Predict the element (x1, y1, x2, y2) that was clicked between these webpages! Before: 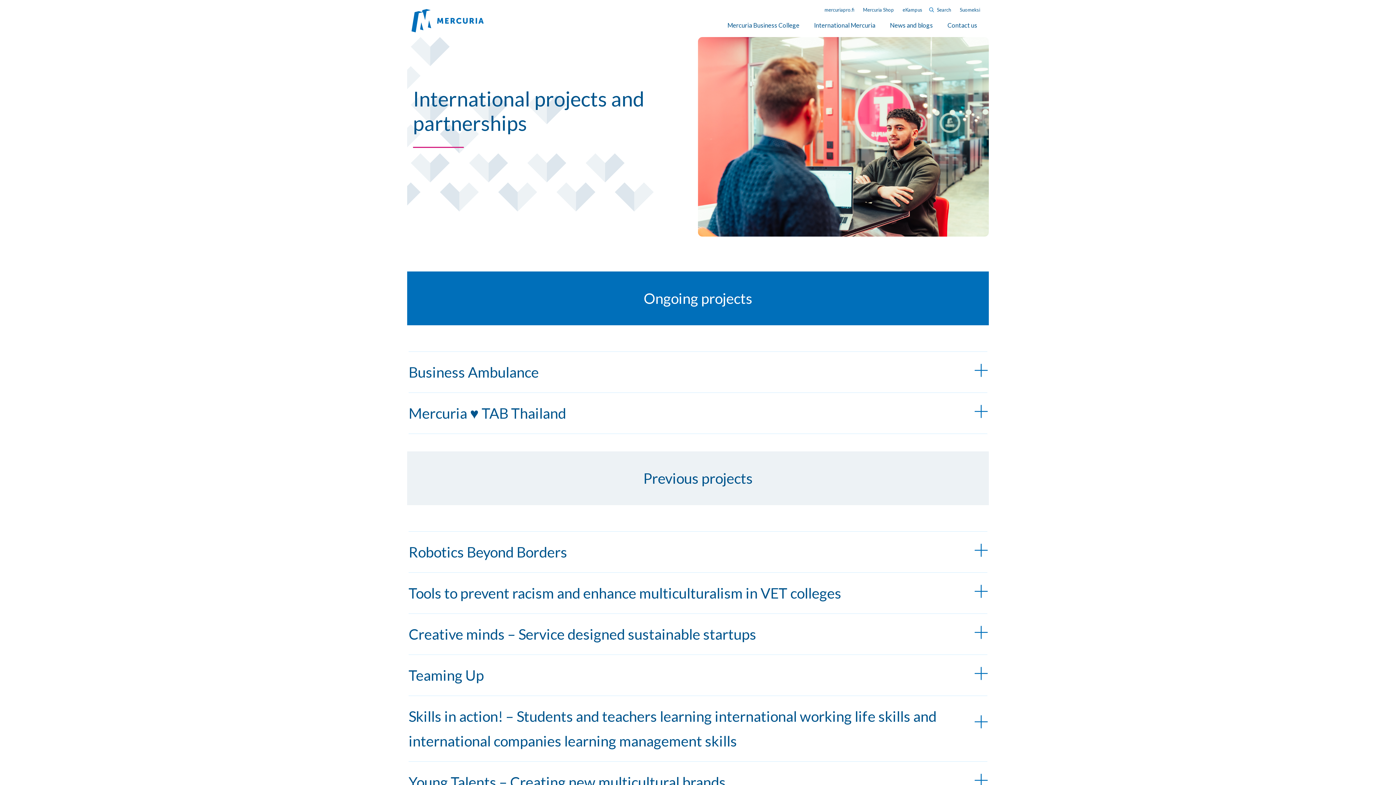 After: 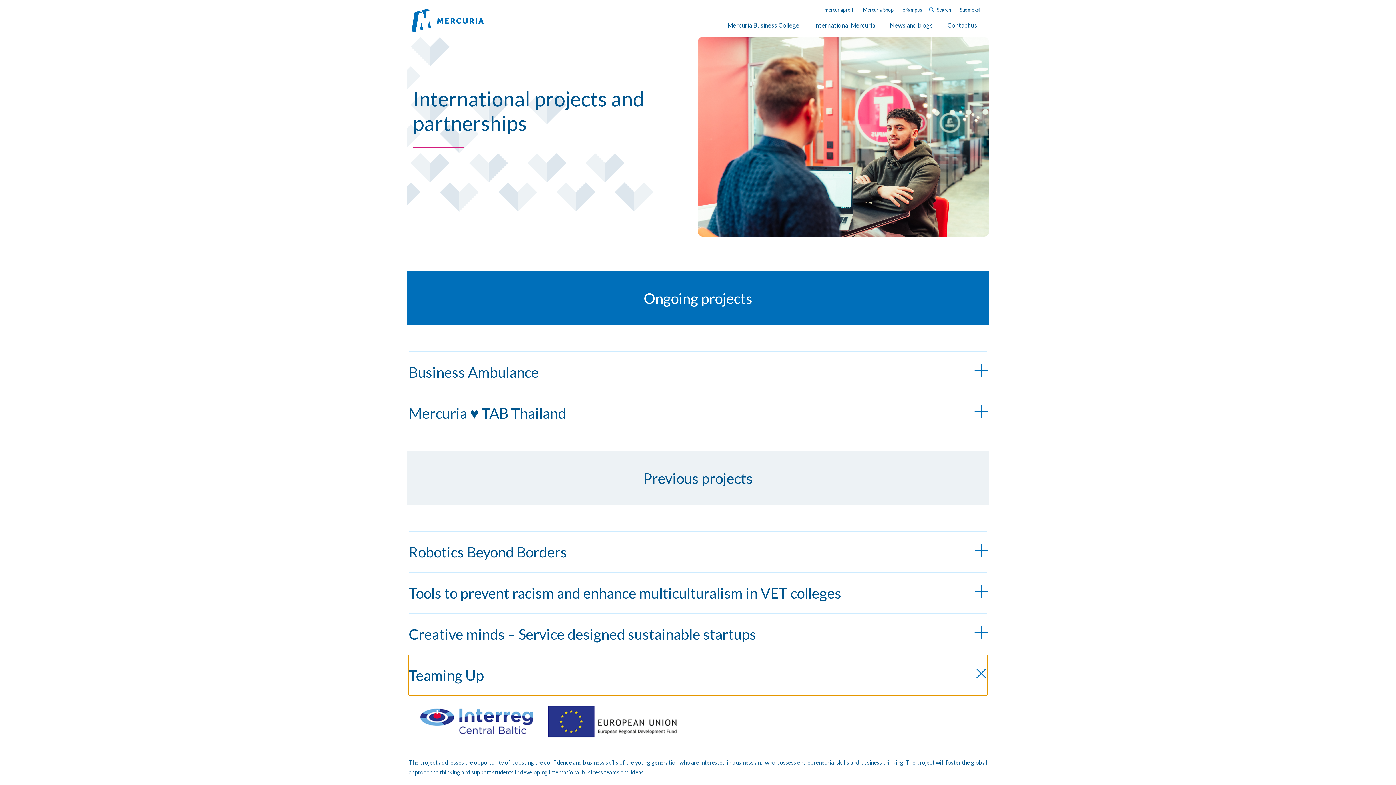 Action: label: Teaming Up bbox: (408, 655, 987, 696)